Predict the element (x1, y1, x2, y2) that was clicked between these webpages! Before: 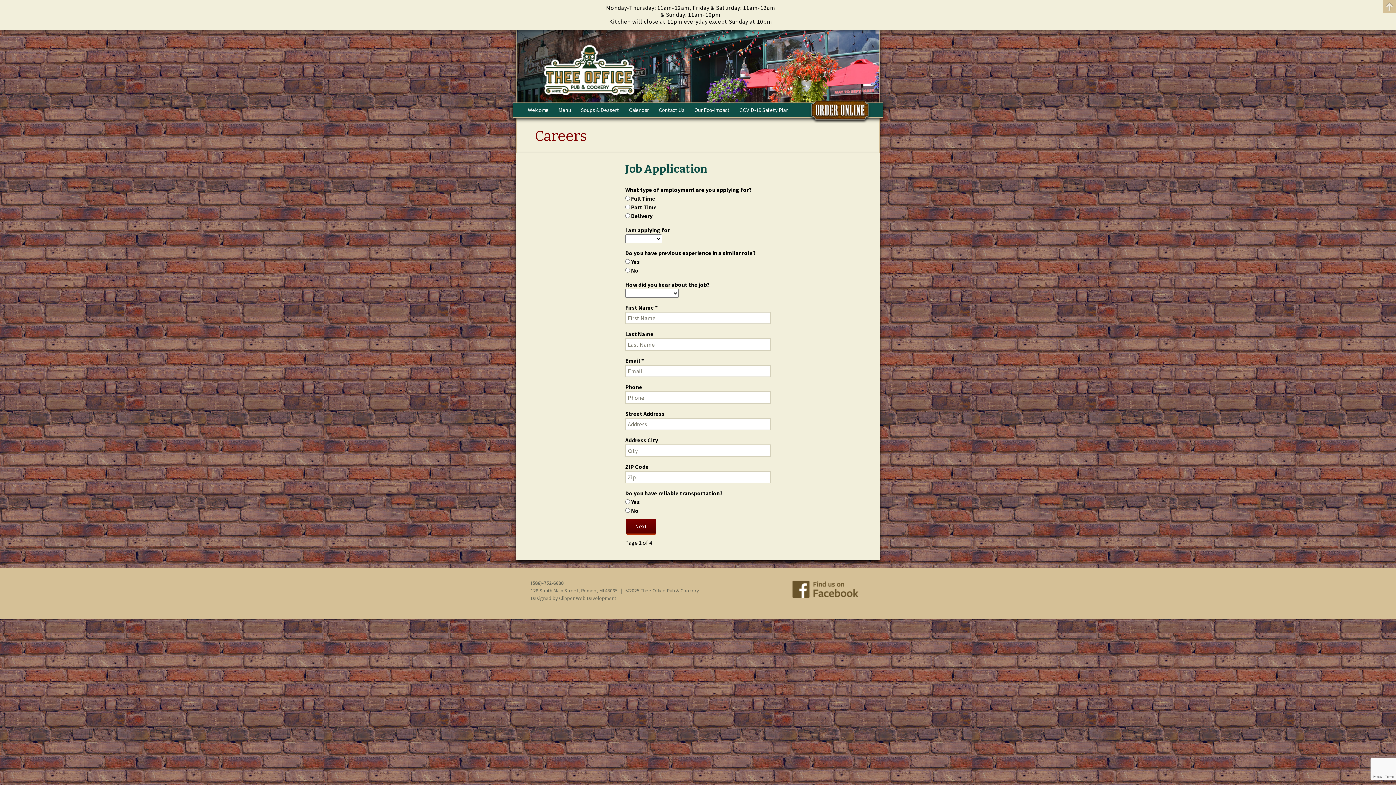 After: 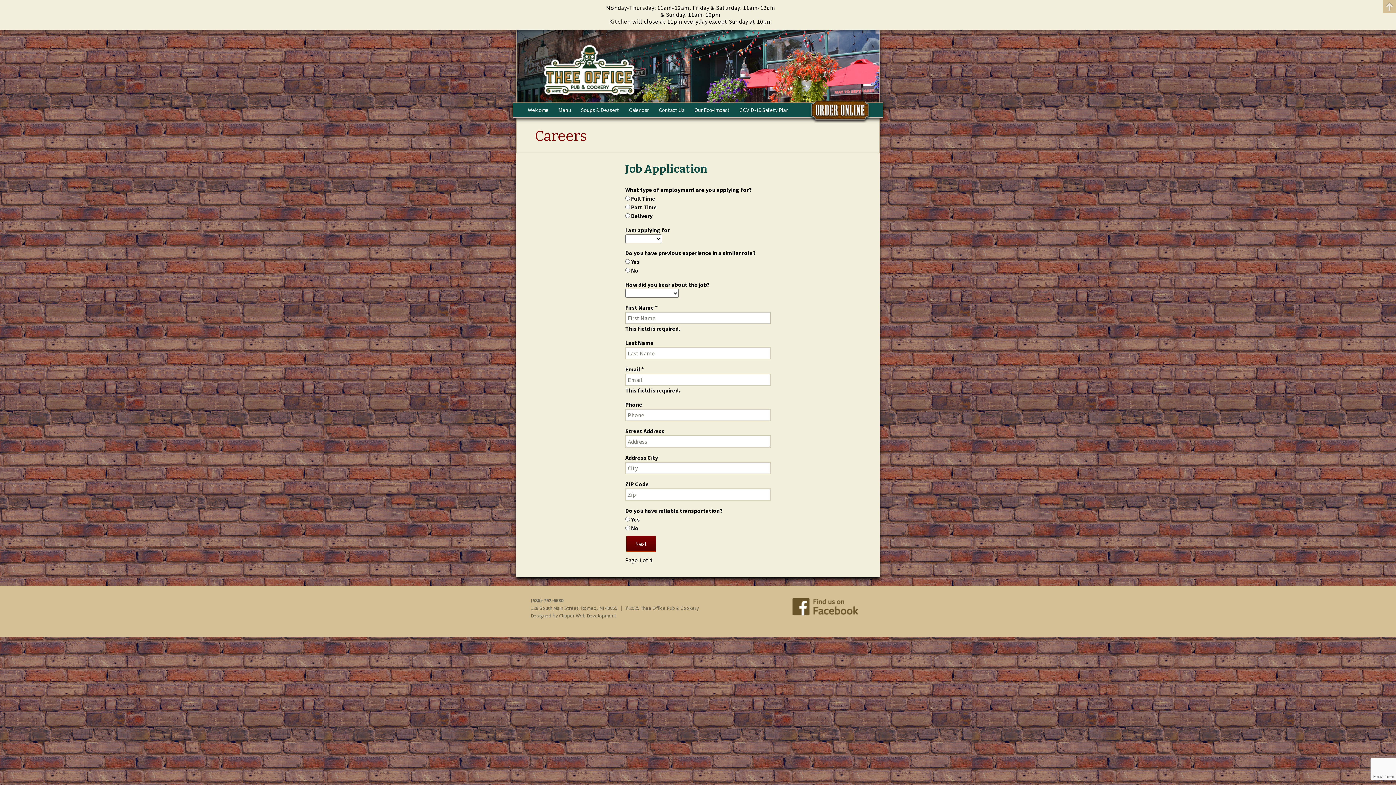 Action: label: Next bbox: (626, 518, 656, 534)